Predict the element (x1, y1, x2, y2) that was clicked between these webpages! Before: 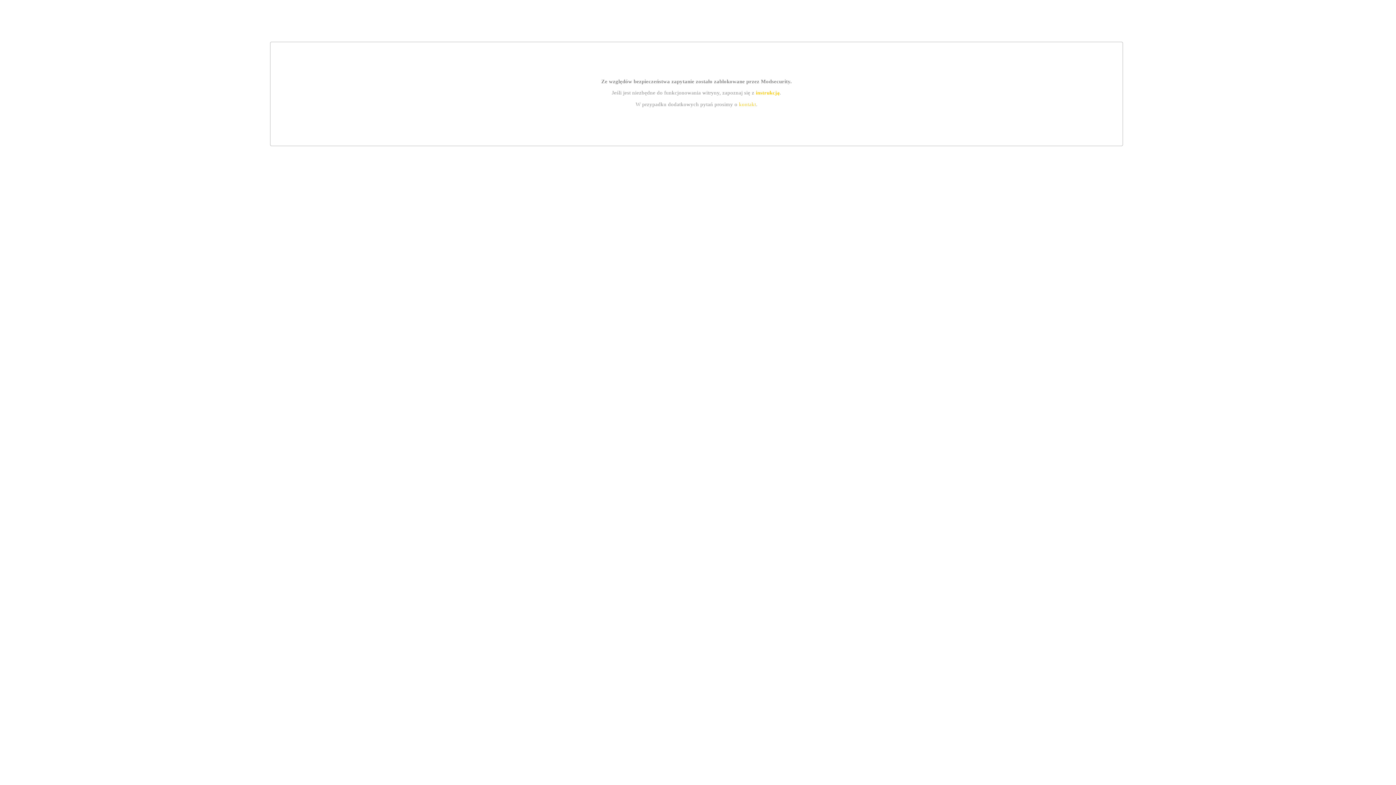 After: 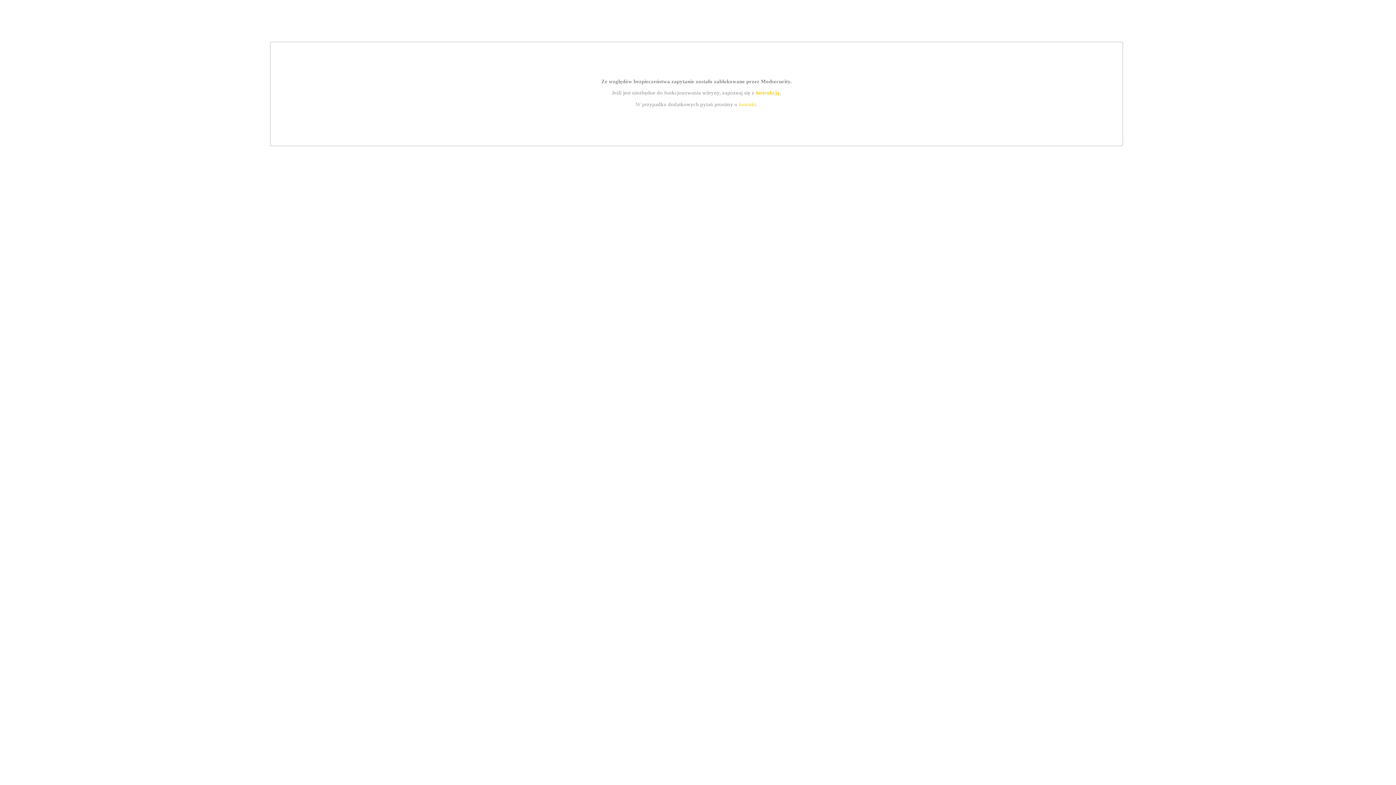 Action: bbox: (739, 101, 756, 107) label: kontakt